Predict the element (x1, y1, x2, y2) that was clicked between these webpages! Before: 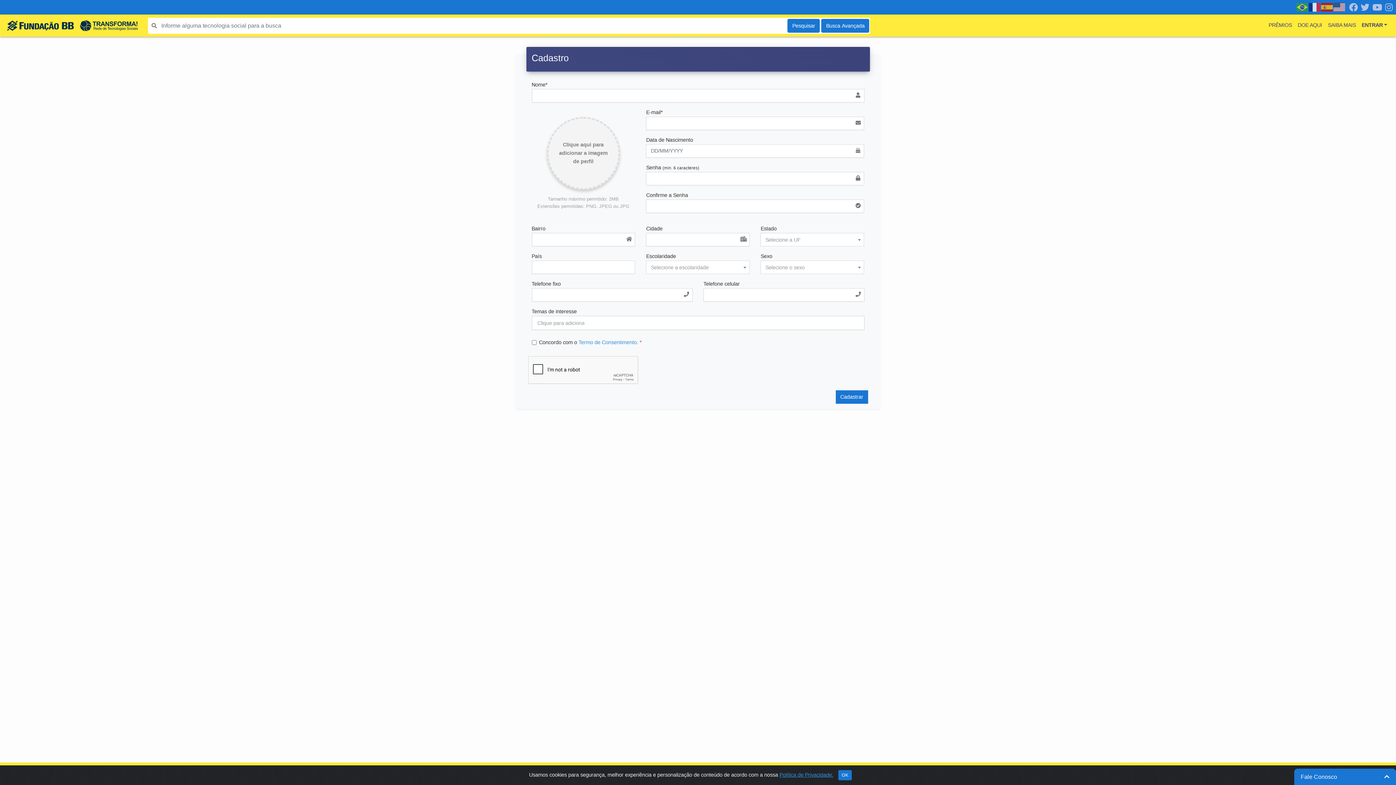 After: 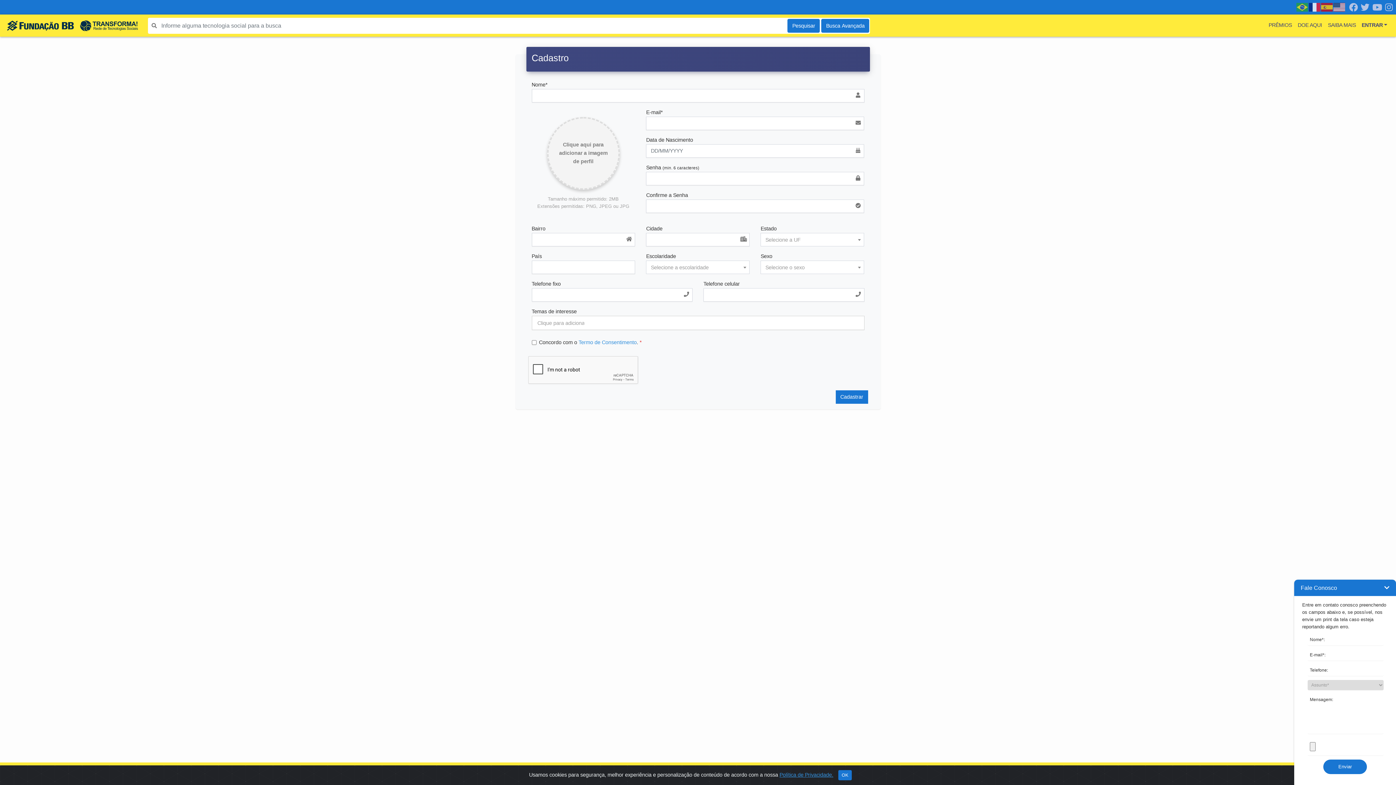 Action: bbox: (1294, 769, 1396, 785) label: Fale Conosco